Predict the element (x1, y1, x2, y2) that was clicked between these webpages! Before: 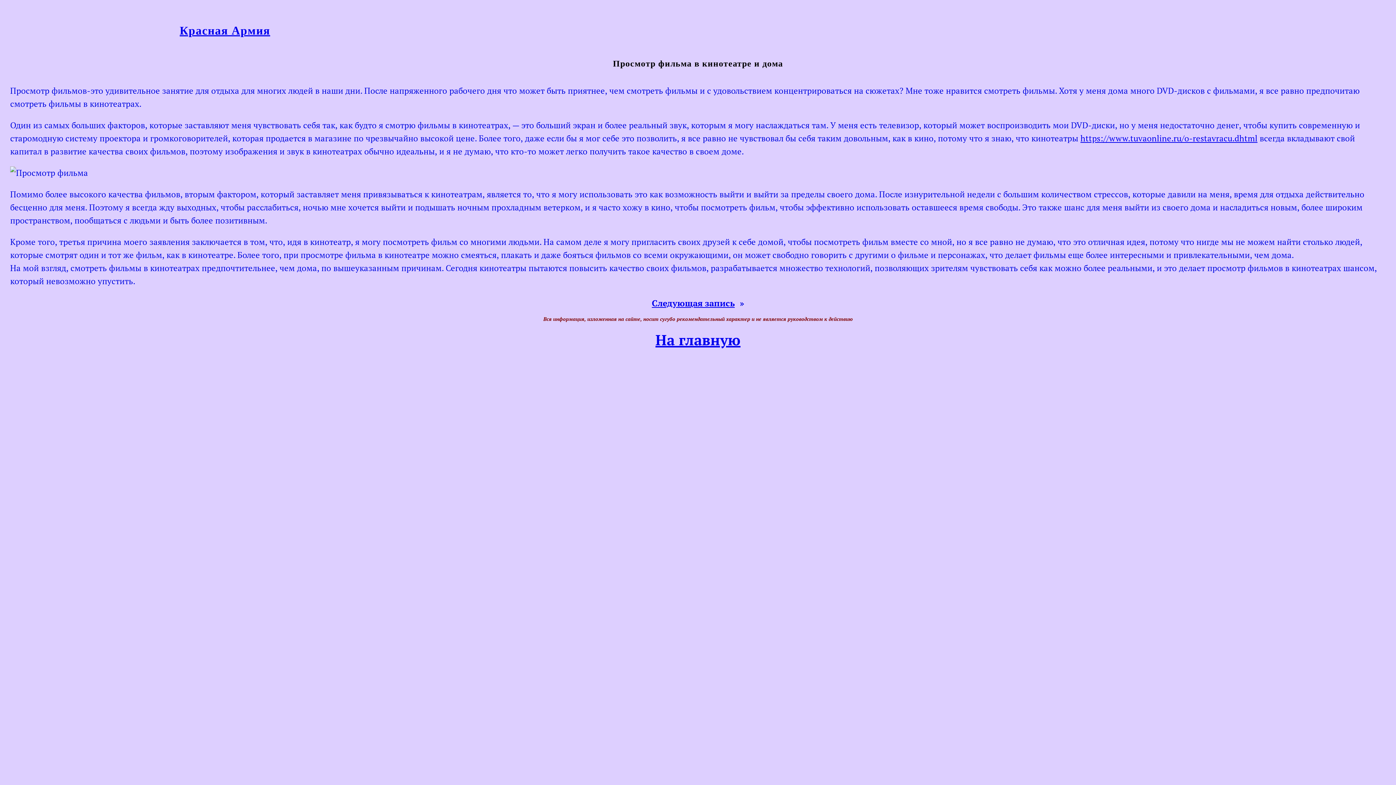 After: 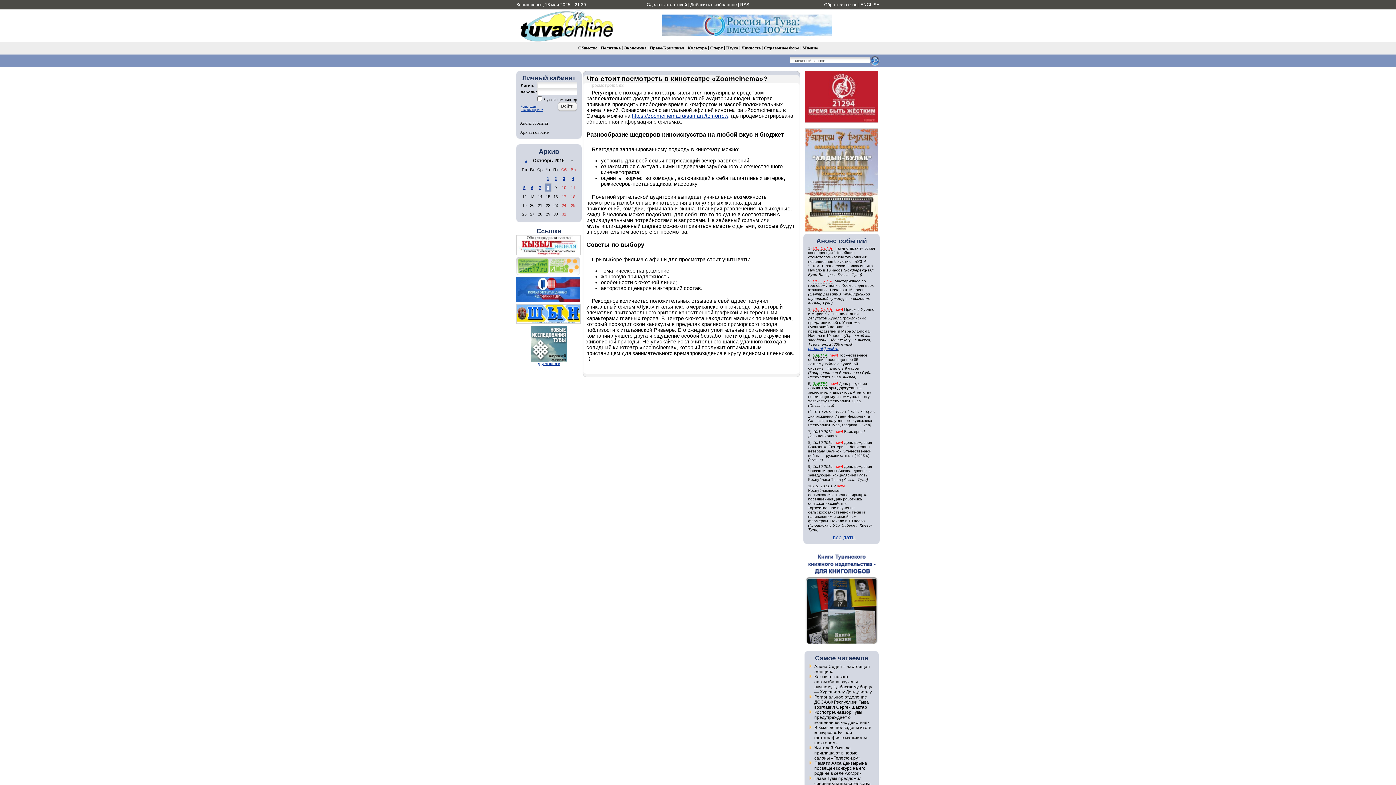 Action: bbox: (1080, 132, 1257, 143) label: https://www.tuvaonline.ru/o-restavracu.dhtml